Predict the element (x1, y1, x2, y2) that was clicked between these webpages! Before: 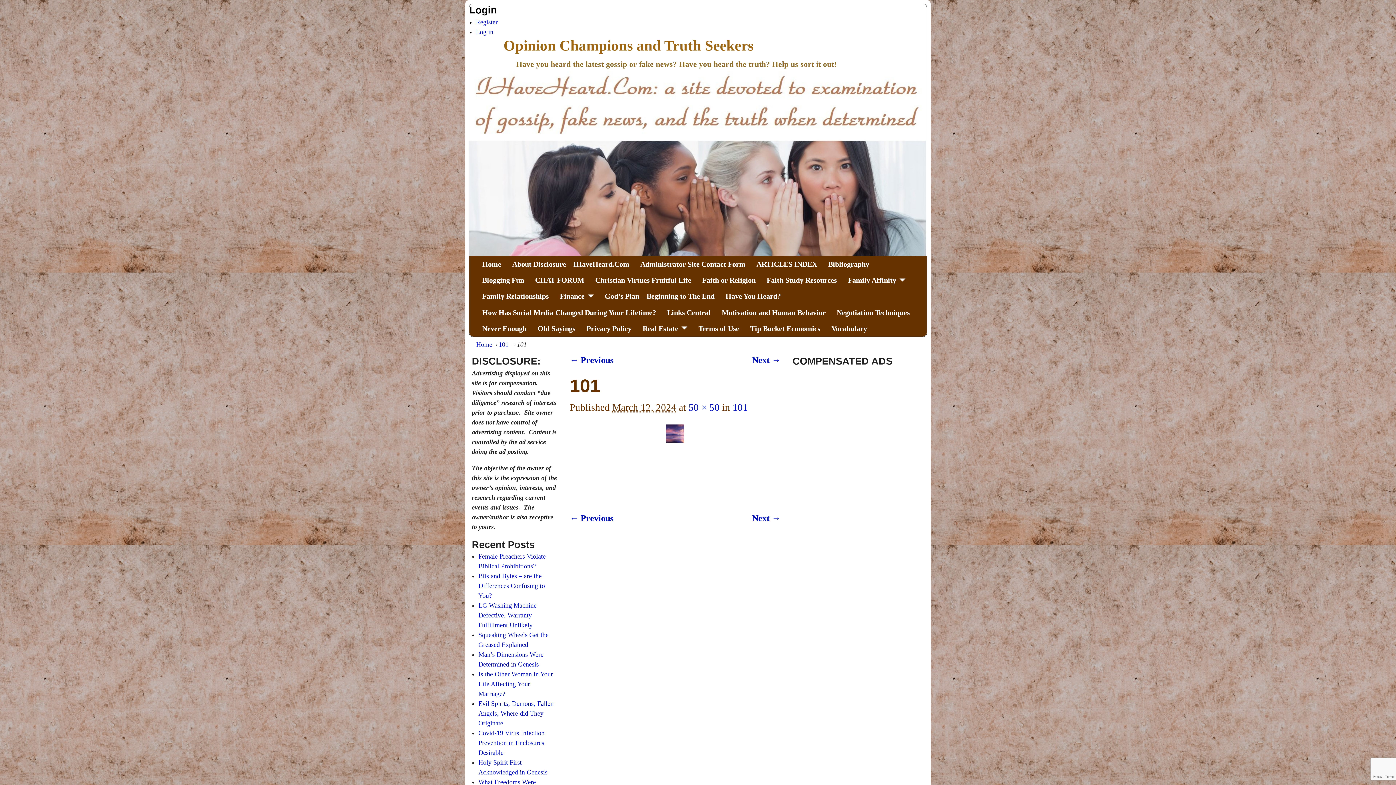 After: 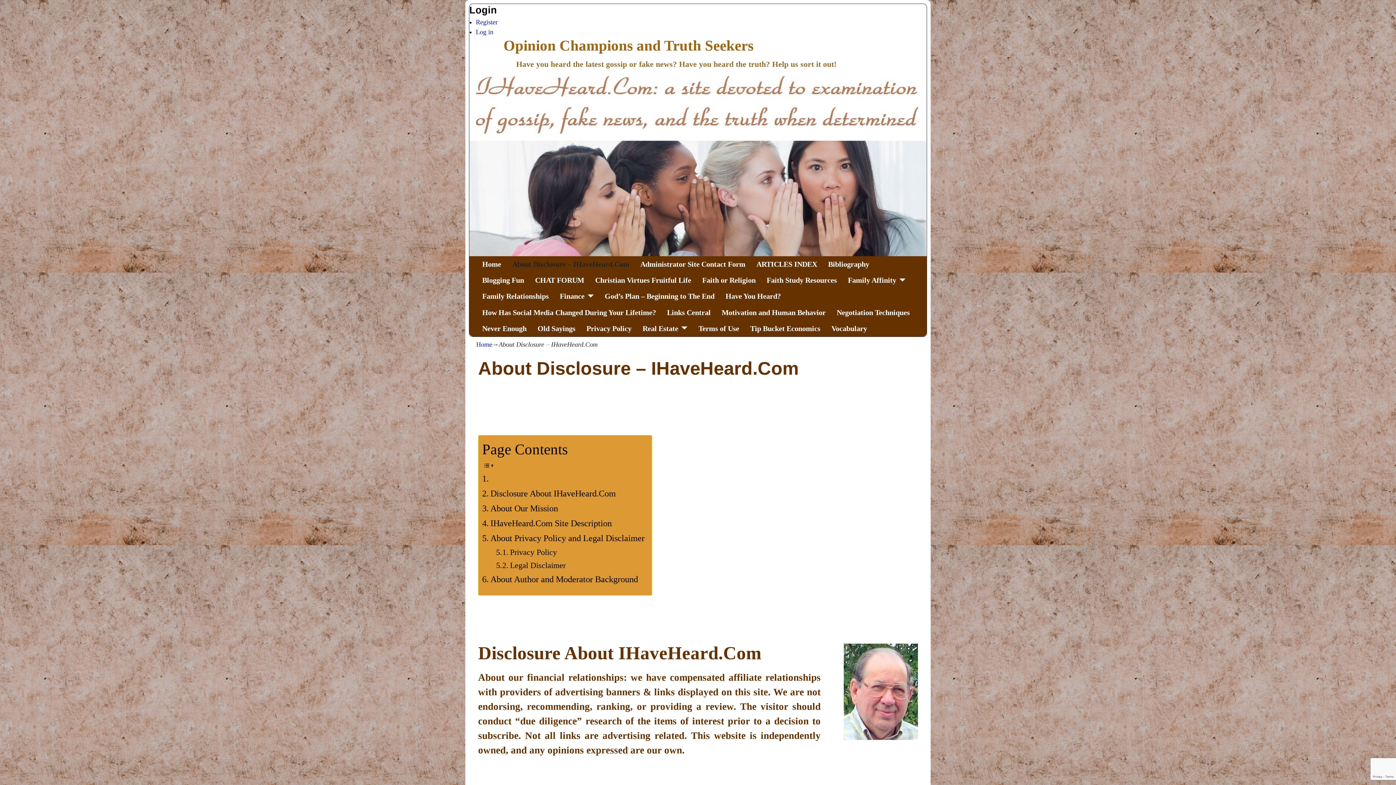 Action: label: About Disclosure – IHaveHeard.Com bbox: (506, 256, 634, 272)